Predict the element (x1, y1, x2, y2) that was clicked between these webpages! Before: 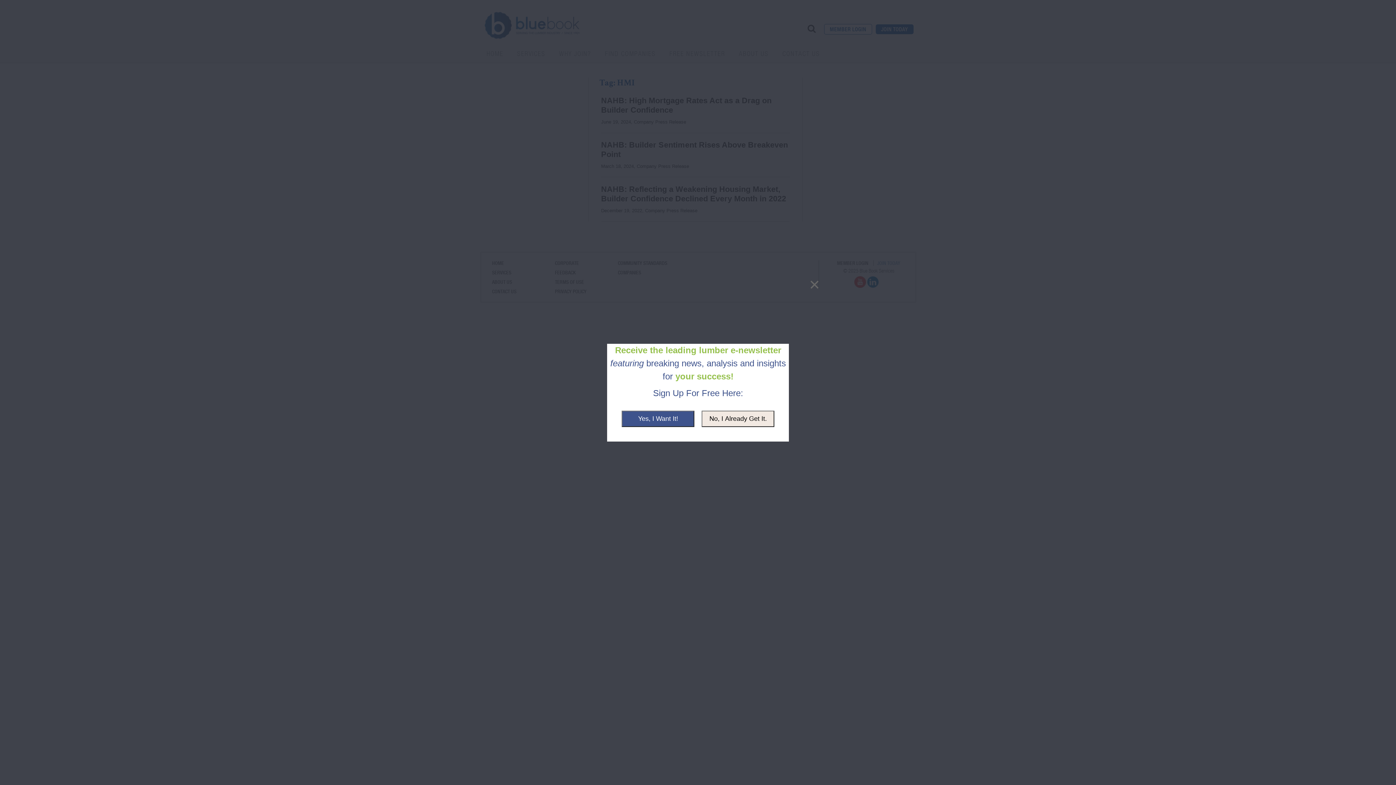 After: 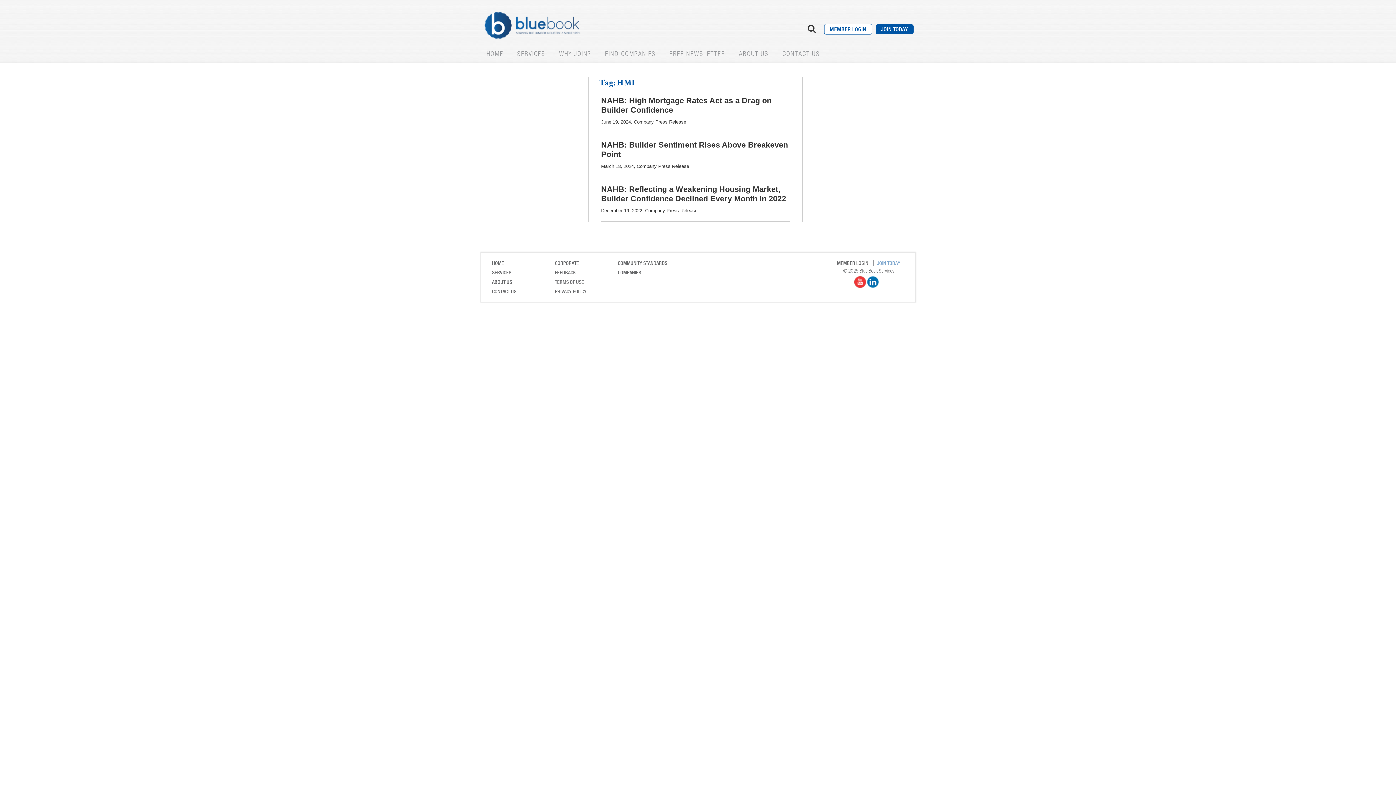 Action: bbox: (568, 278, 828, 291)